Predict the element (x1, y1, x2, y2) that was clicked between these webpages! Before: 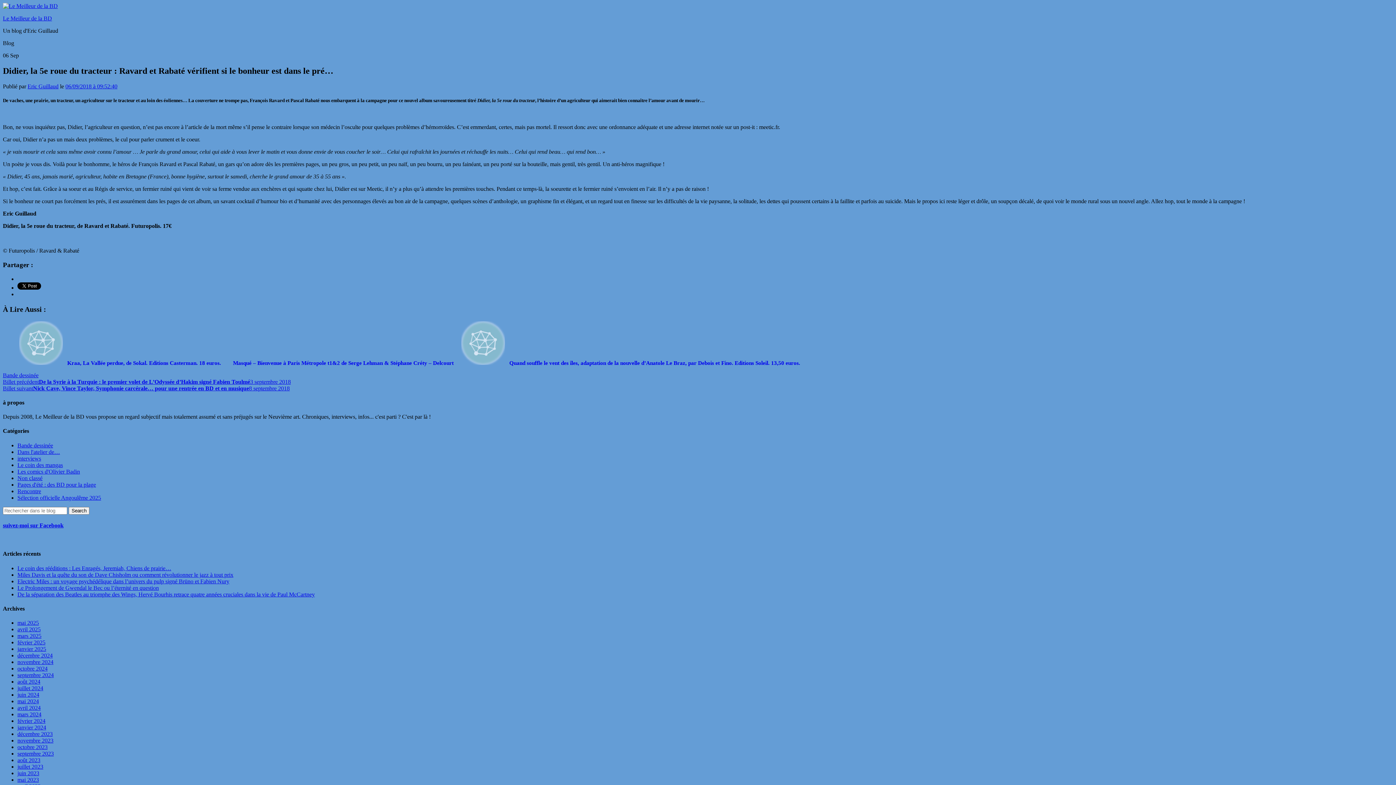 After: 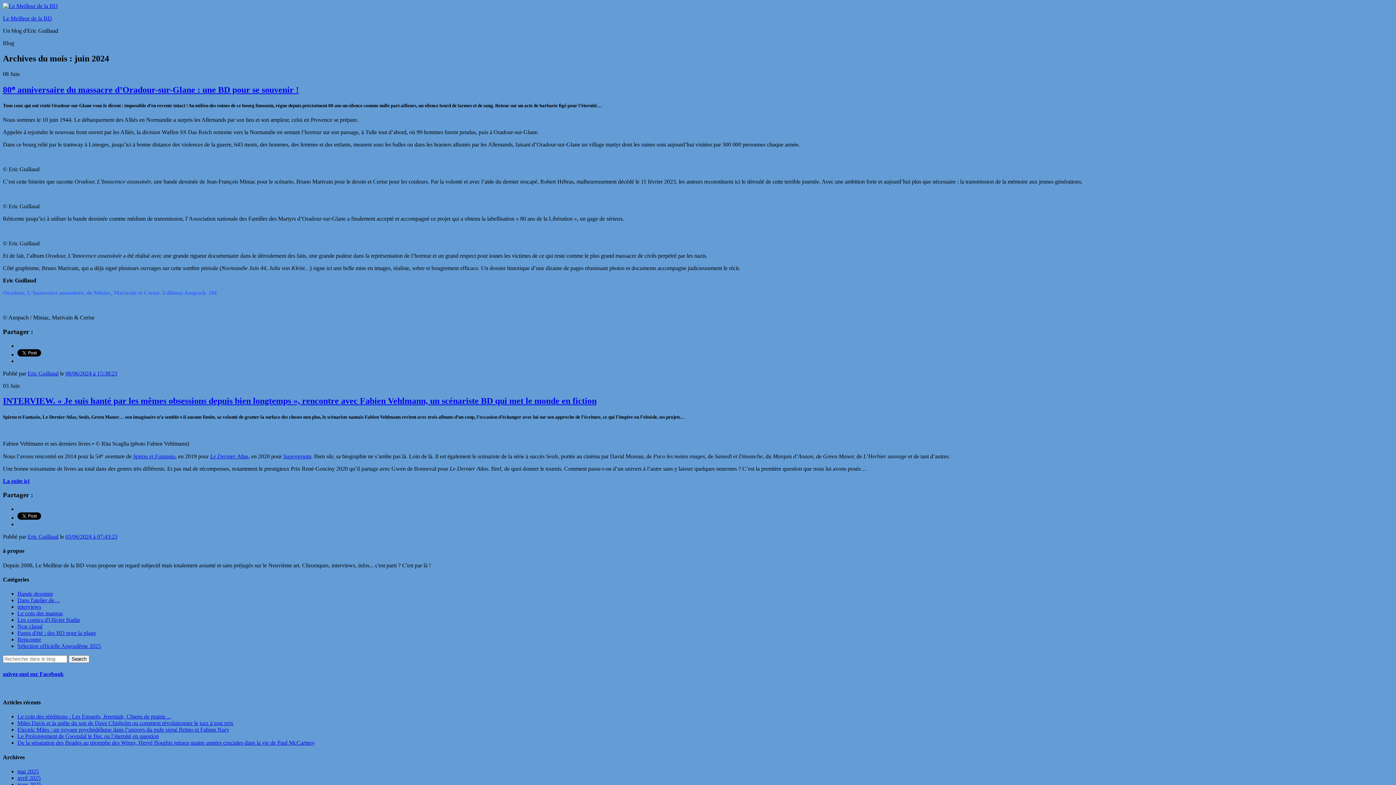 Action: bbox: (17, 692, 39, 698) label: juin 2024